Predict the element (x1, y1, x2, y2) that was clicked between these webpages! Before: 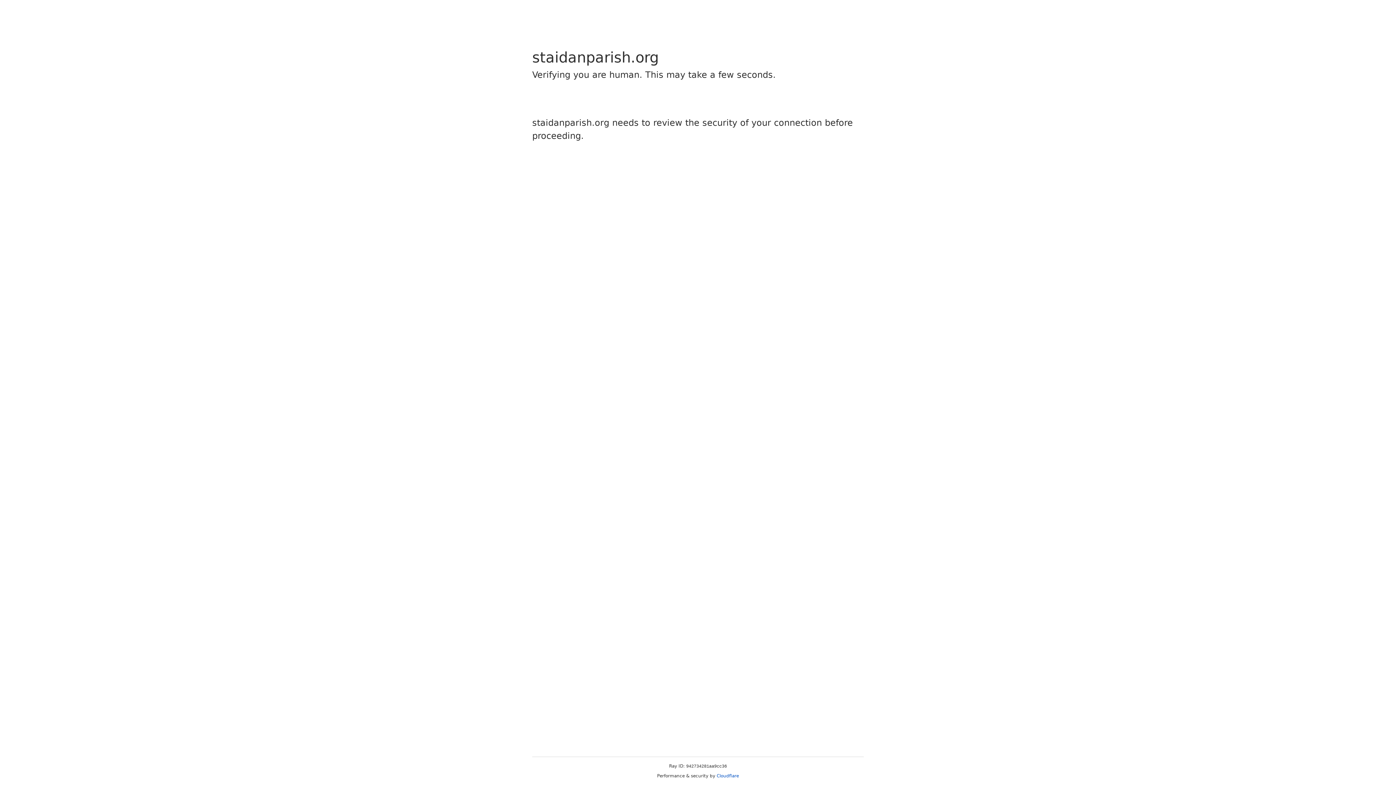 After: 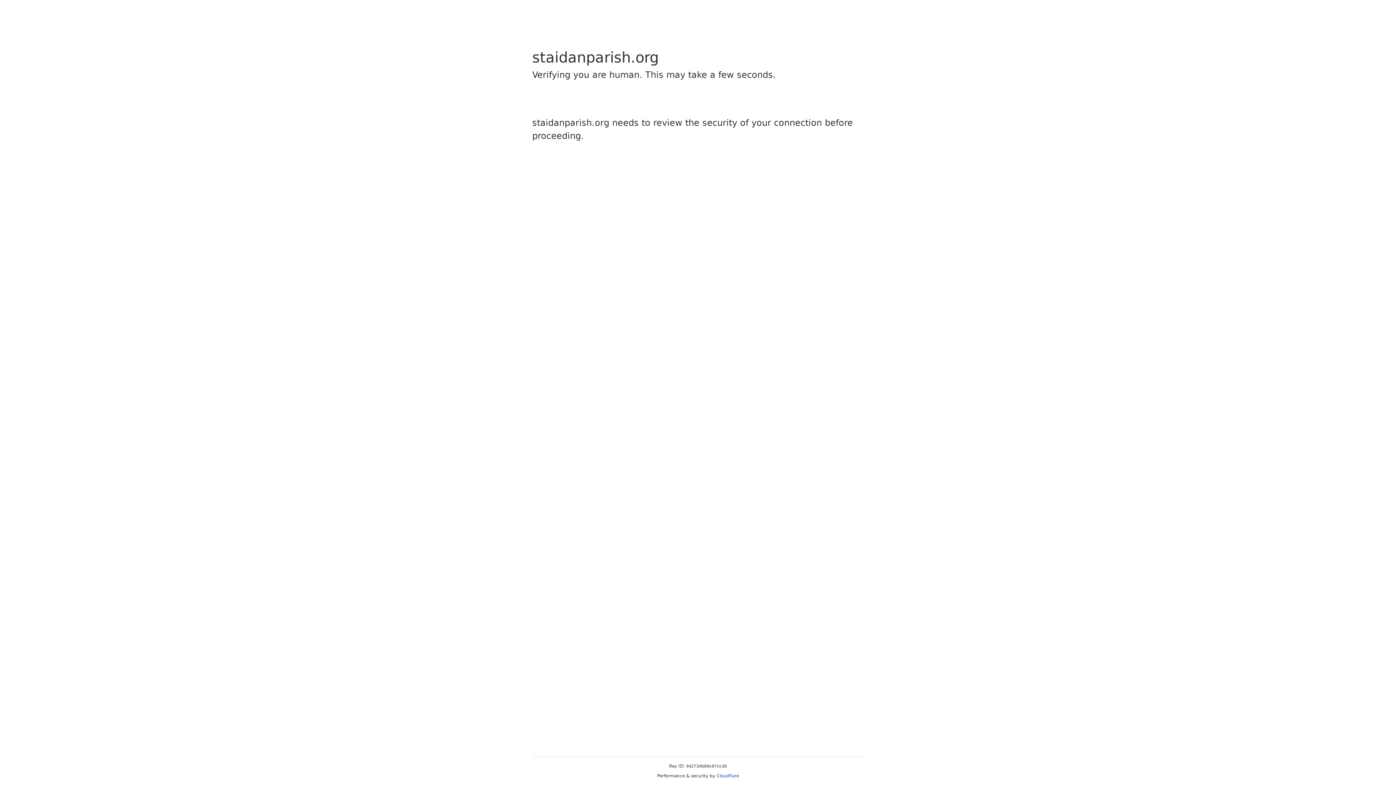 Action: bbox: (716, 773, 739, 778) label: Cloudflare